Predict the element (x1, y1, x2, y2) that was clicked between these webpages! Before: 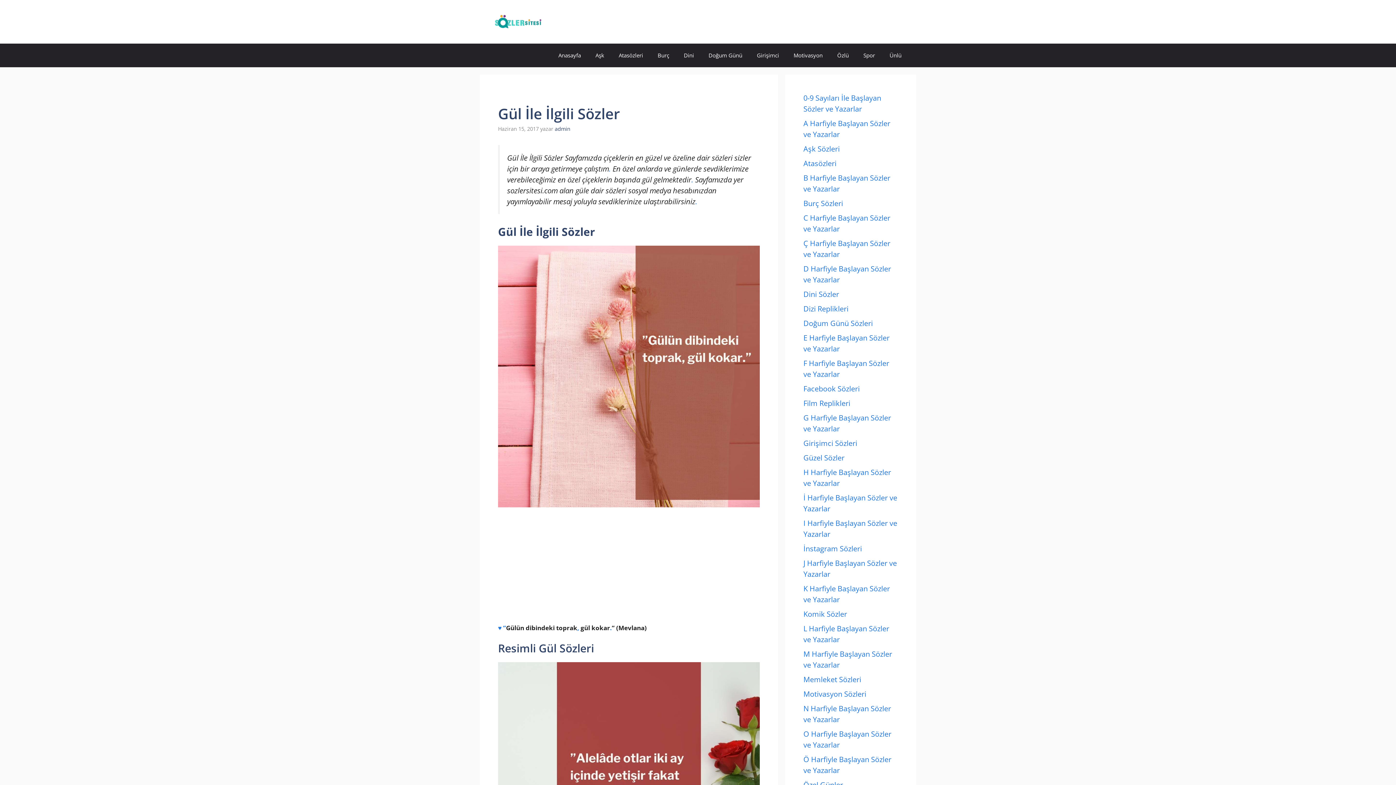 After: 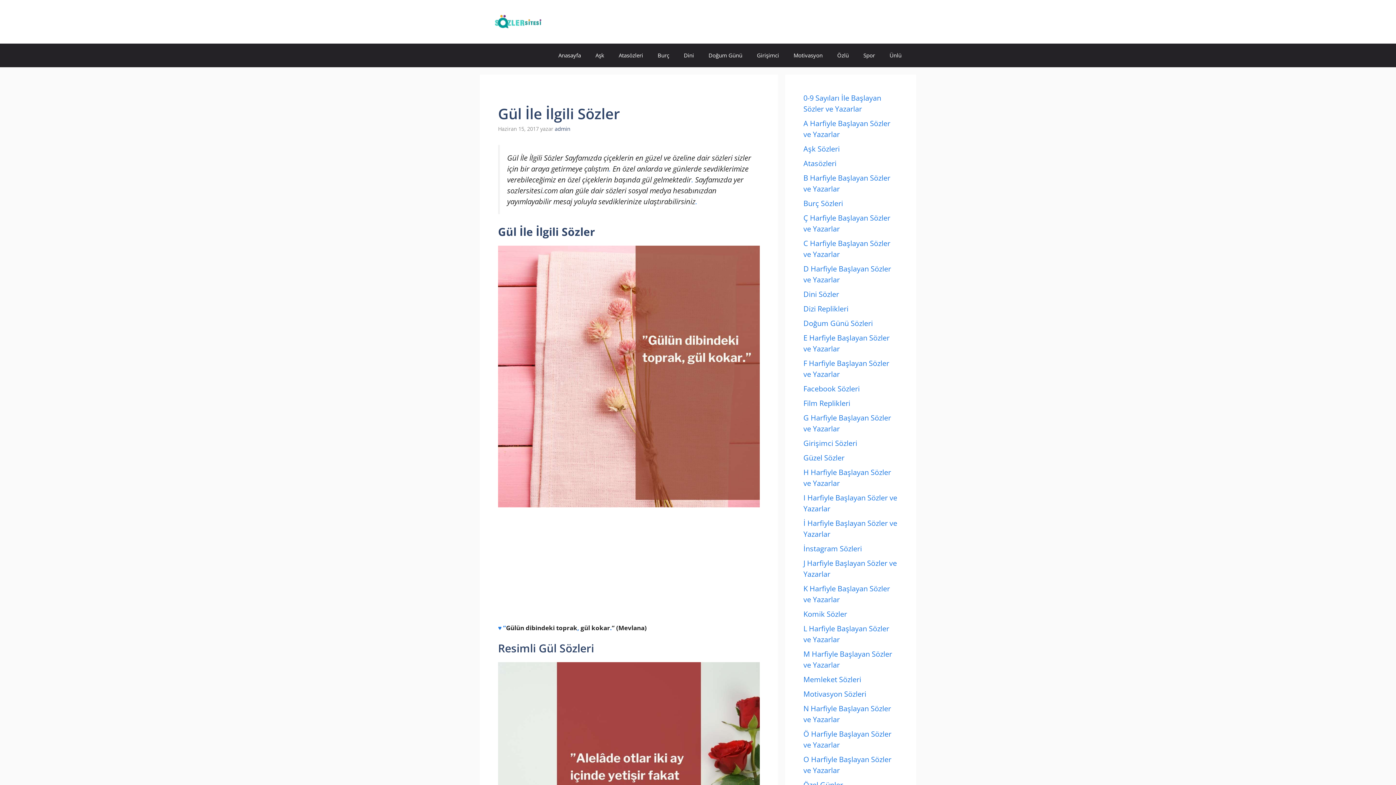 Action: label: ,  bbox: (577, 624, 580, 632)